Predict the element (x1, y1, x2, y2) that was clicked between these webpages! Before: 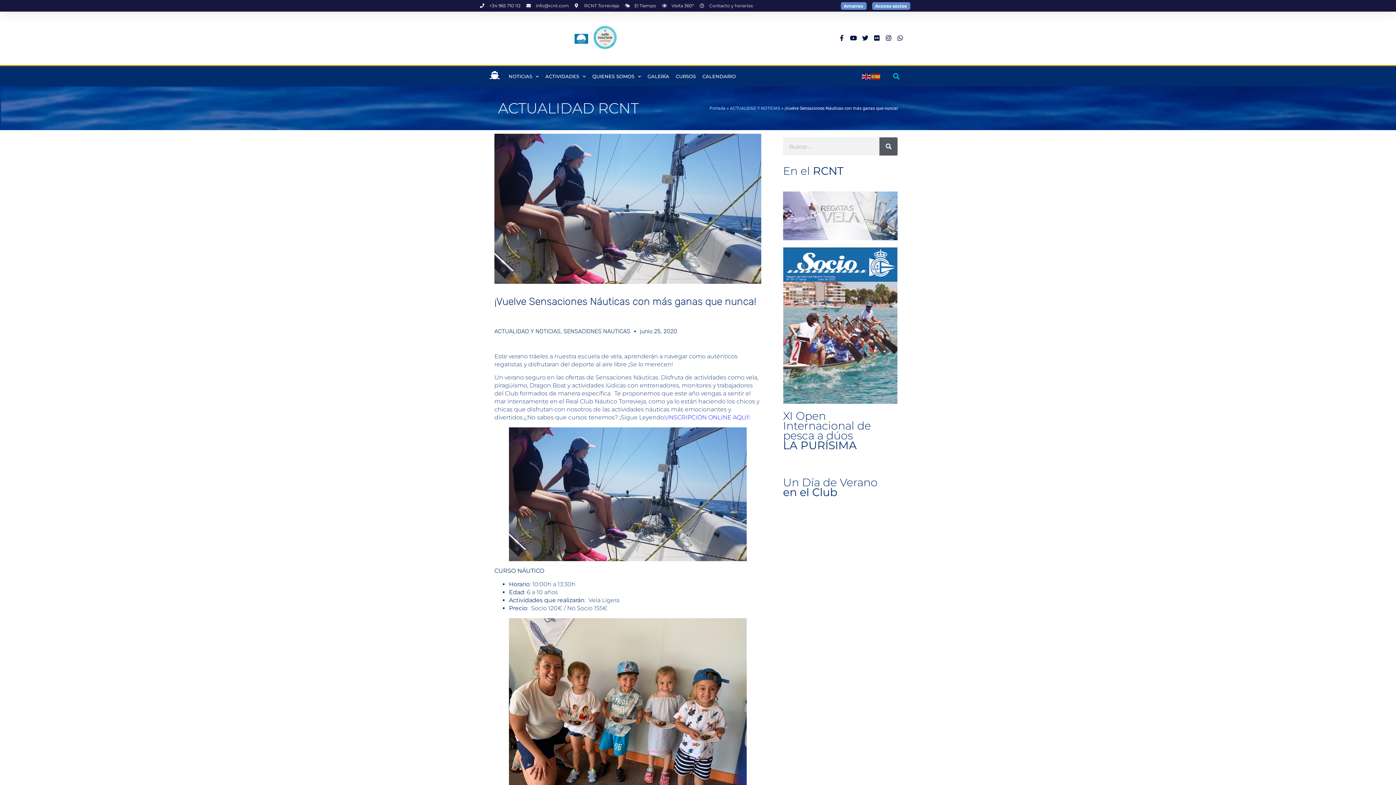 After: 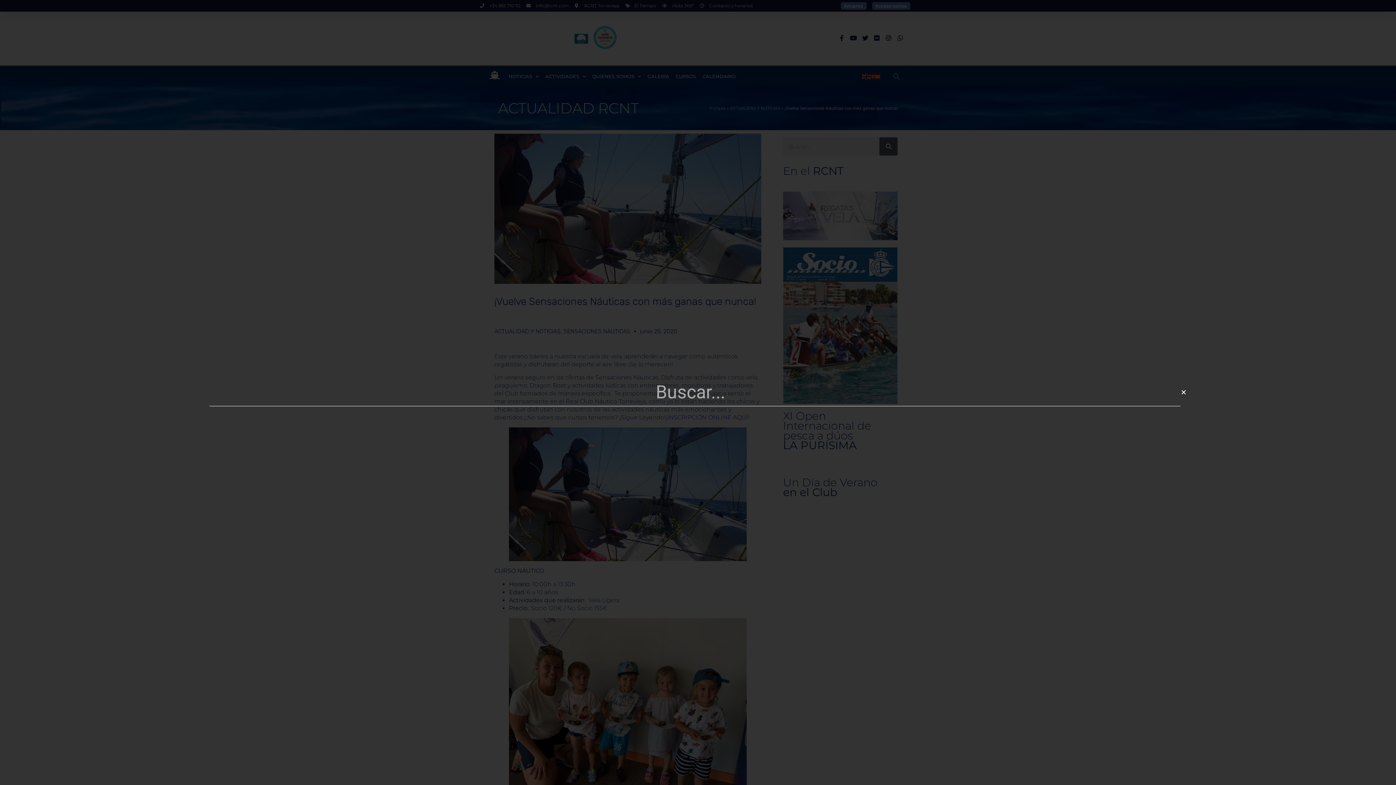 Action: bbox: (890, 70, 902, 82) label: Buscar